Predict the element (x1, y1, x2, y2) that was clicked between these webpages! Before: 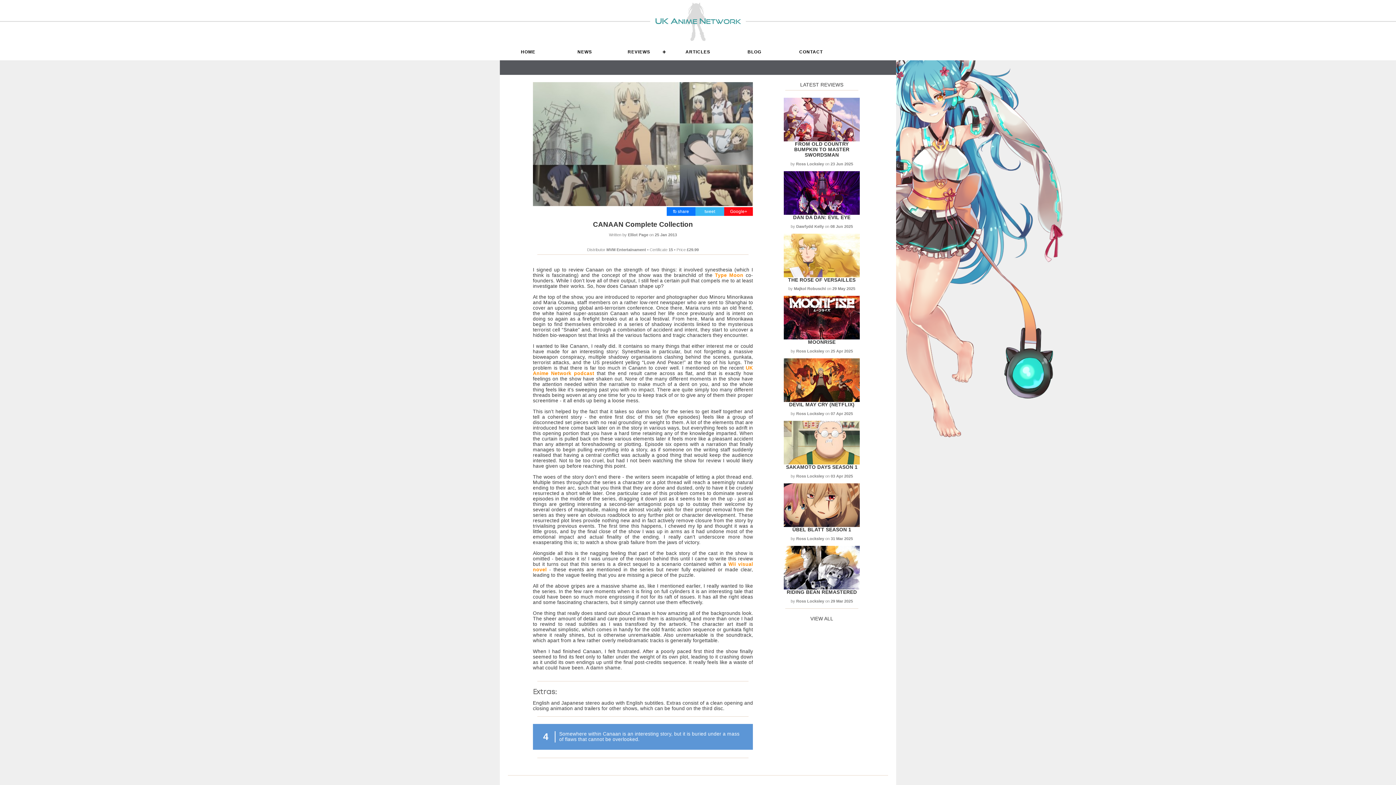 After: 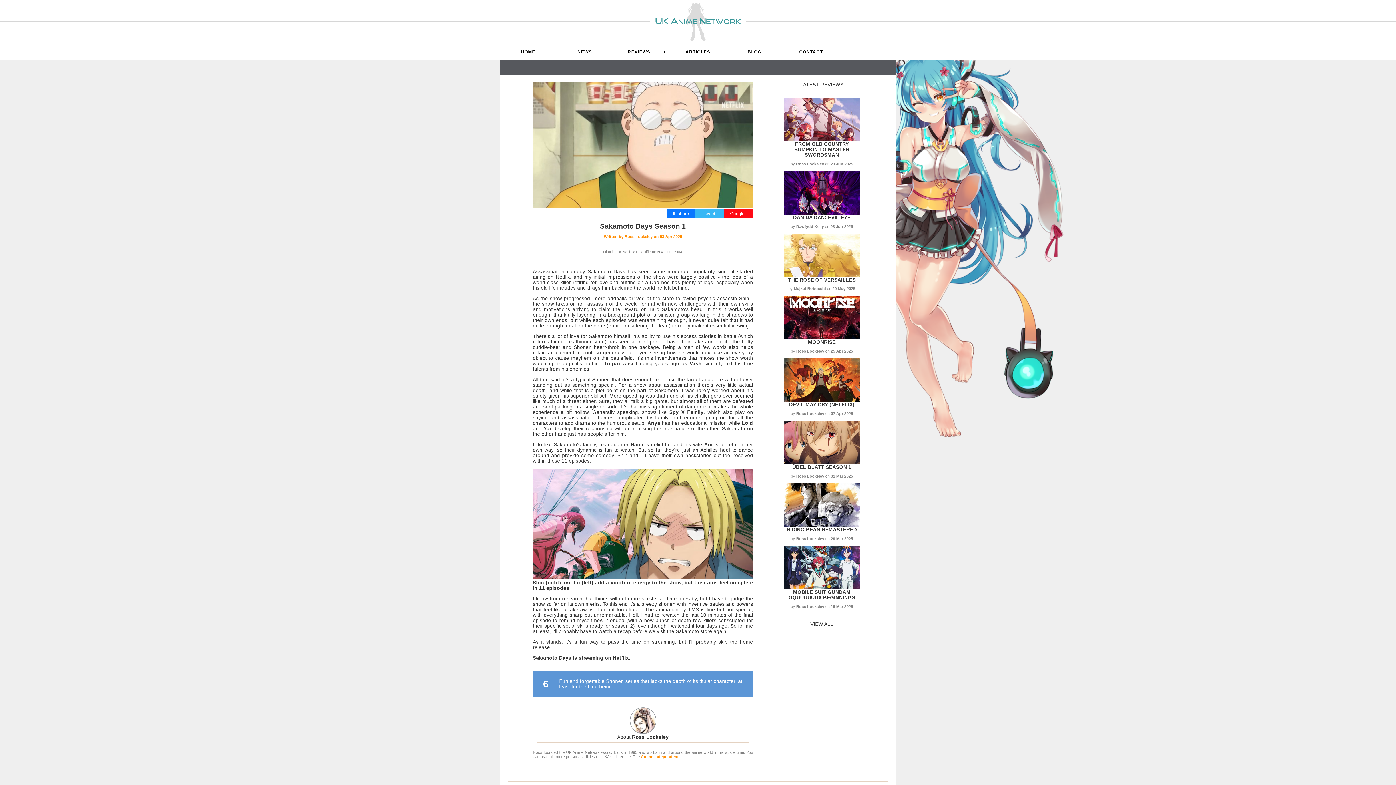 Action: bbox: (784, 460, 860, 465)